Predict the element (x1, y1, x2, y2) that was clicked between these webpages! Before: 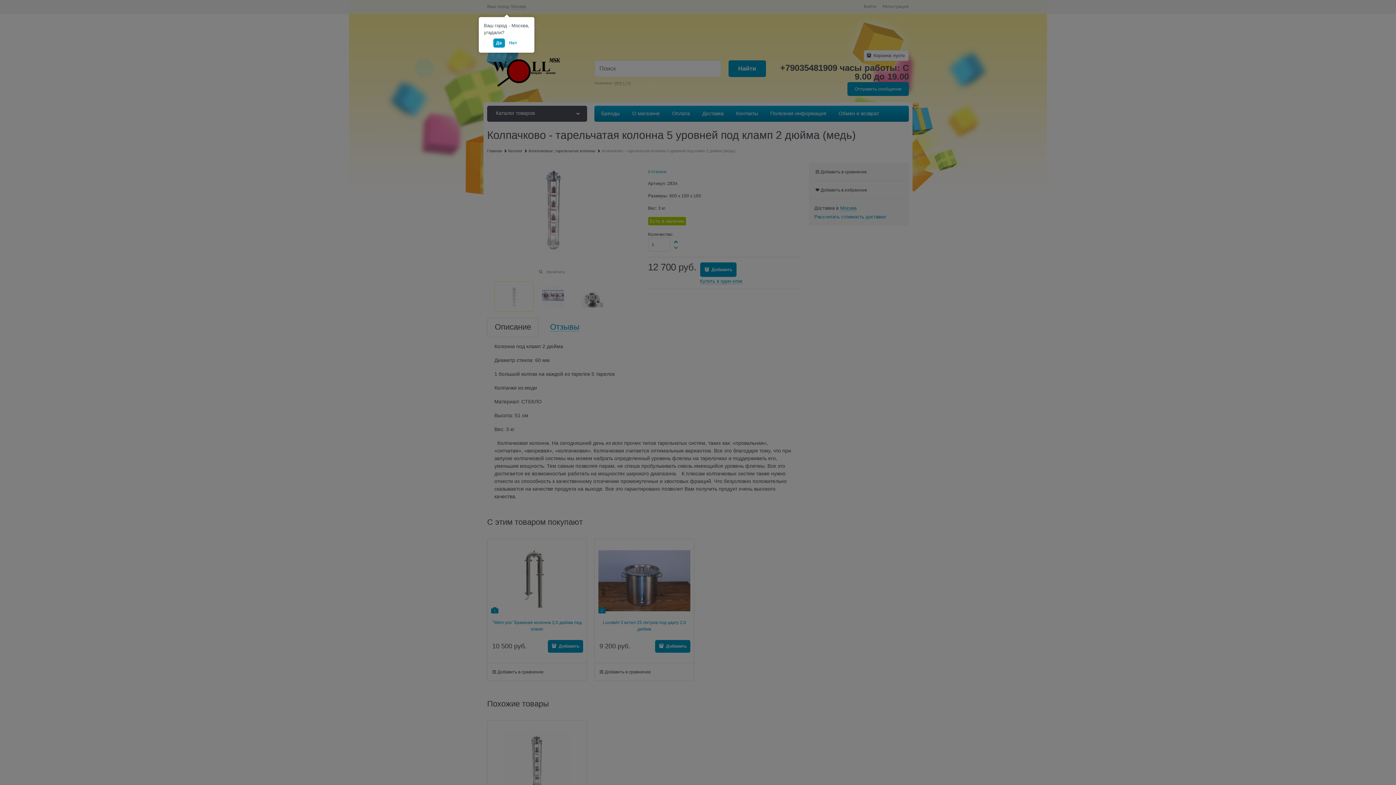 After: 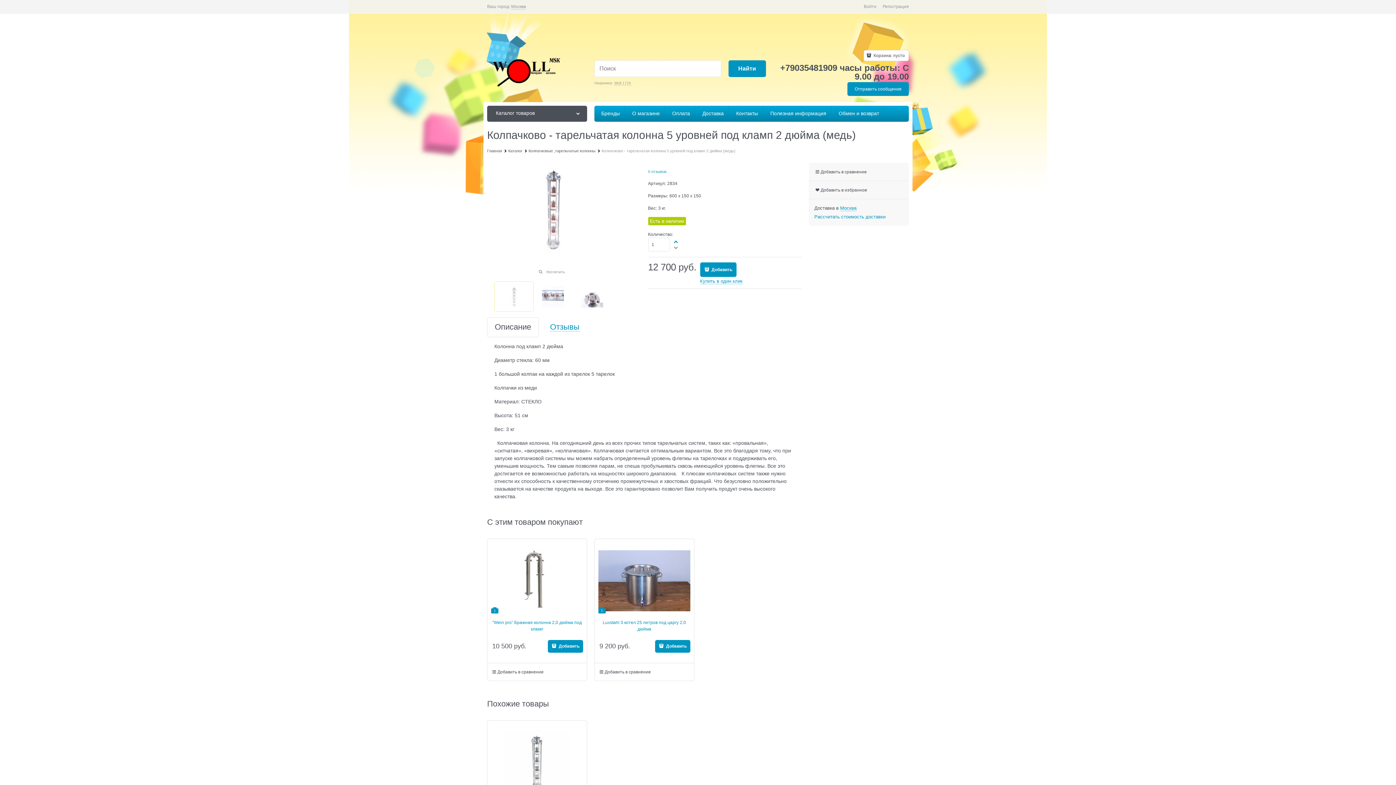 Action: label: Да bbox: (493, 38, 504, 47)